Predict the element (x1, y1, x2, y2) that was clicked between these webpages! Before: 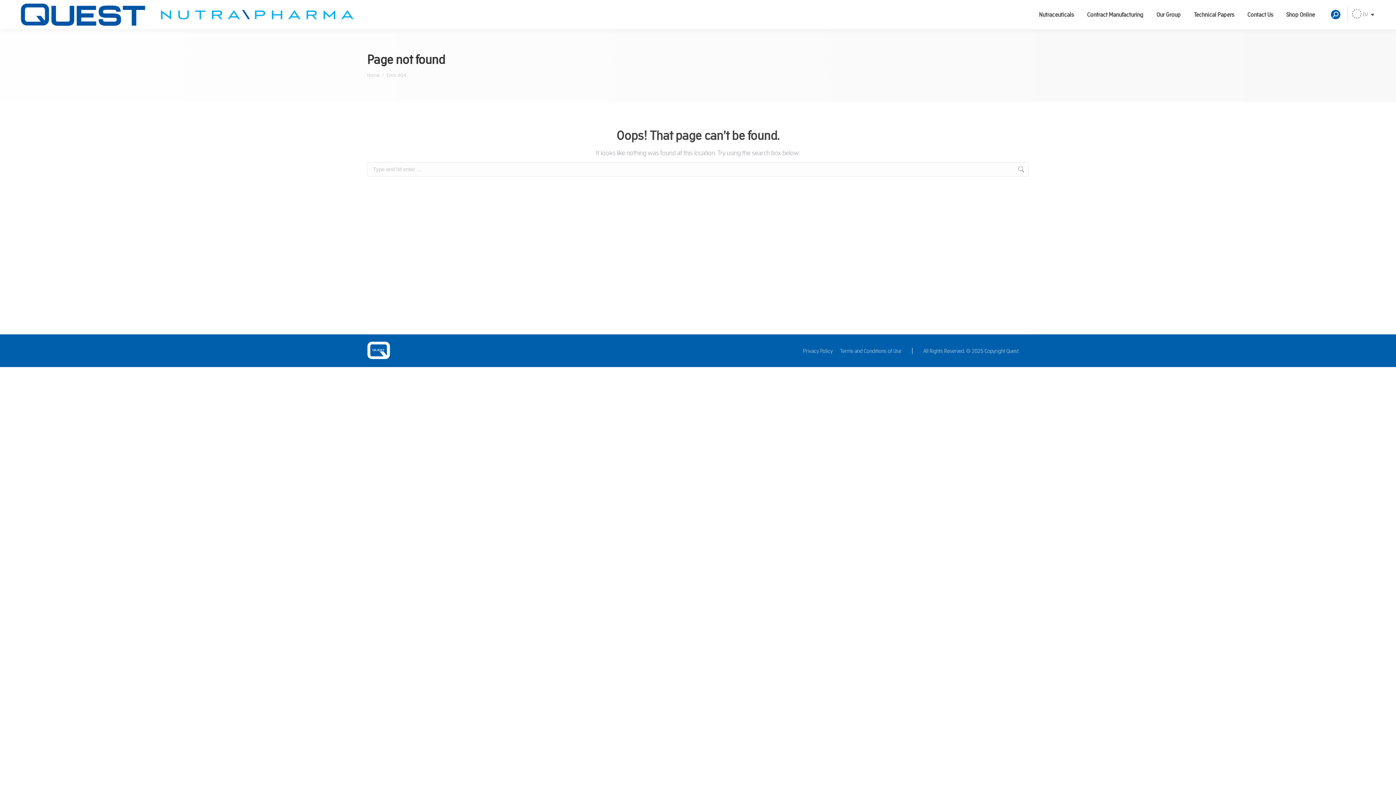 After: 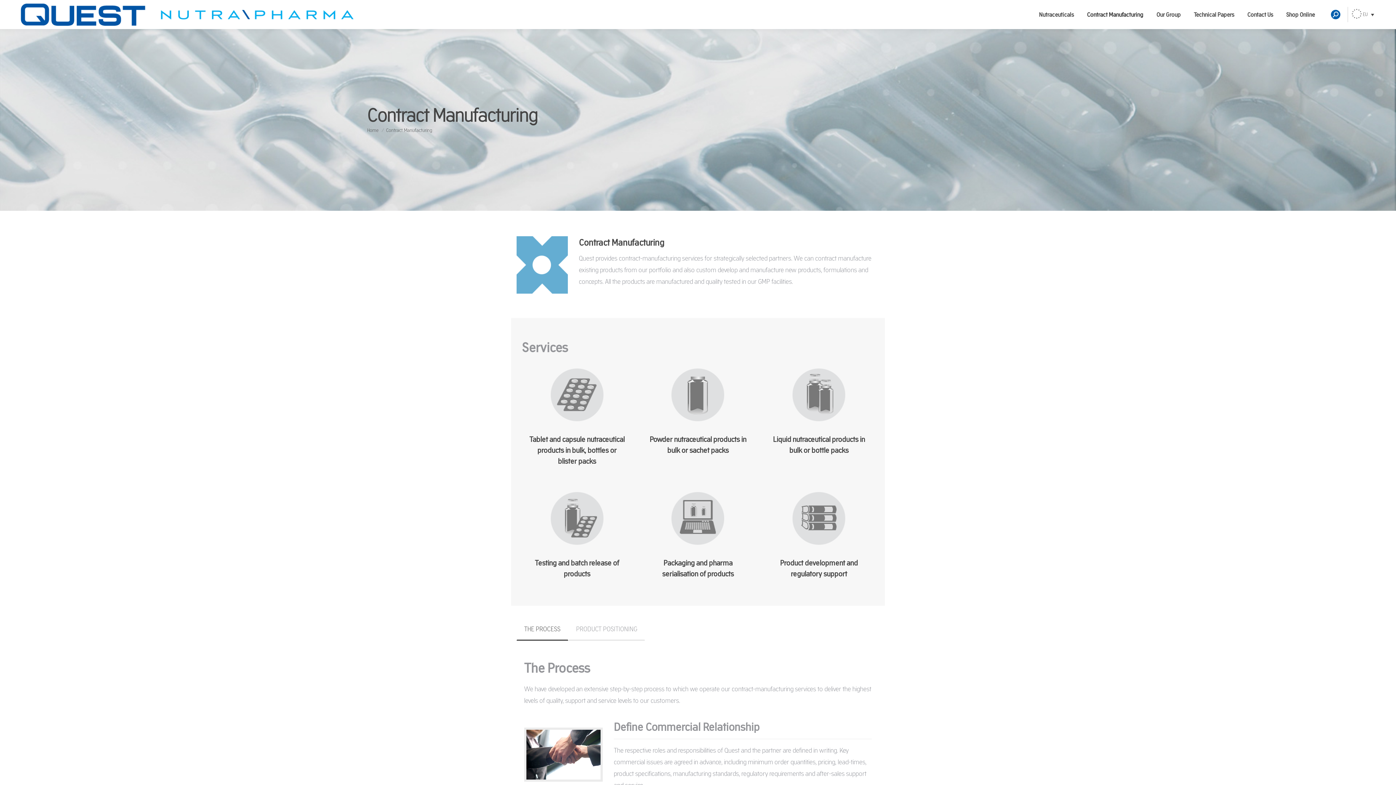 Action: label: Contract Manufacturing bbox: (1085, 6, 1145, 22)